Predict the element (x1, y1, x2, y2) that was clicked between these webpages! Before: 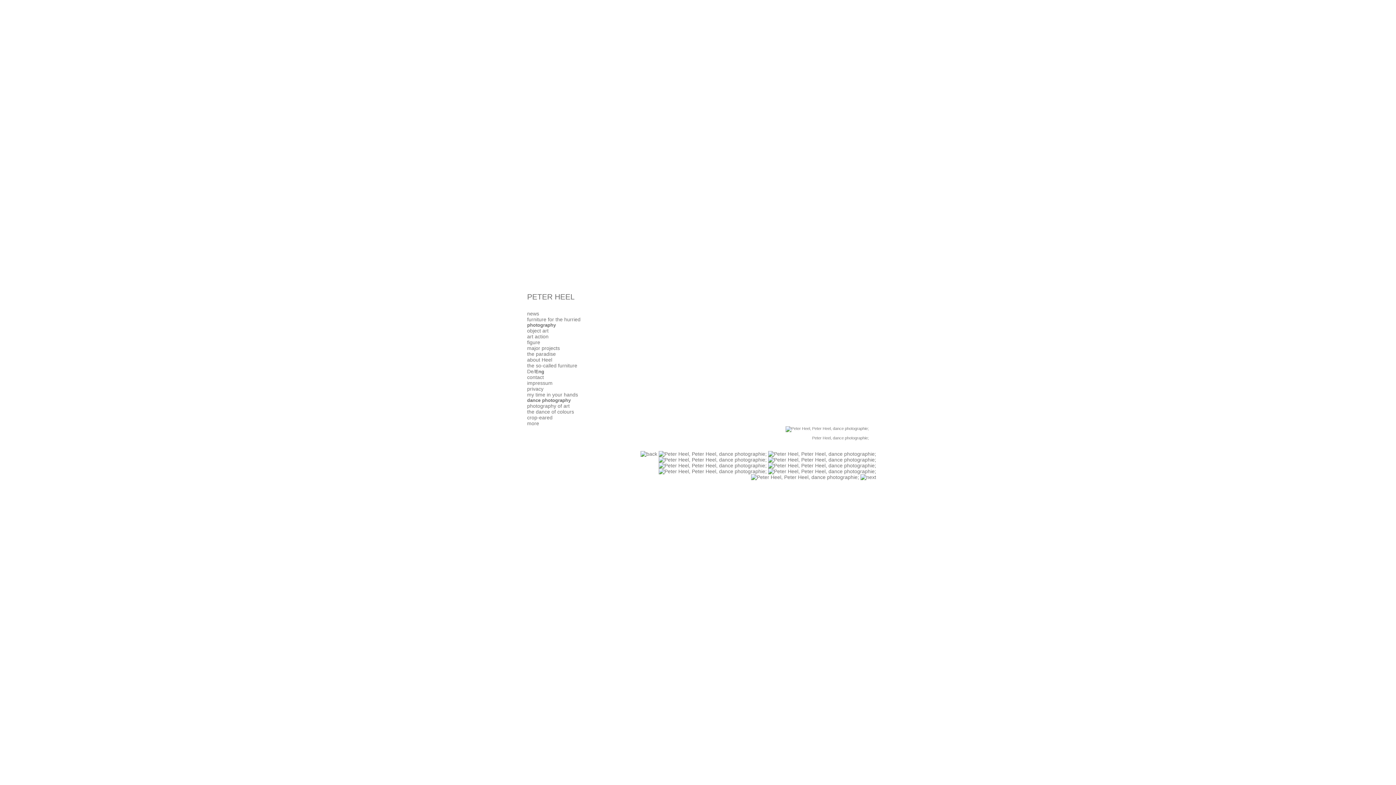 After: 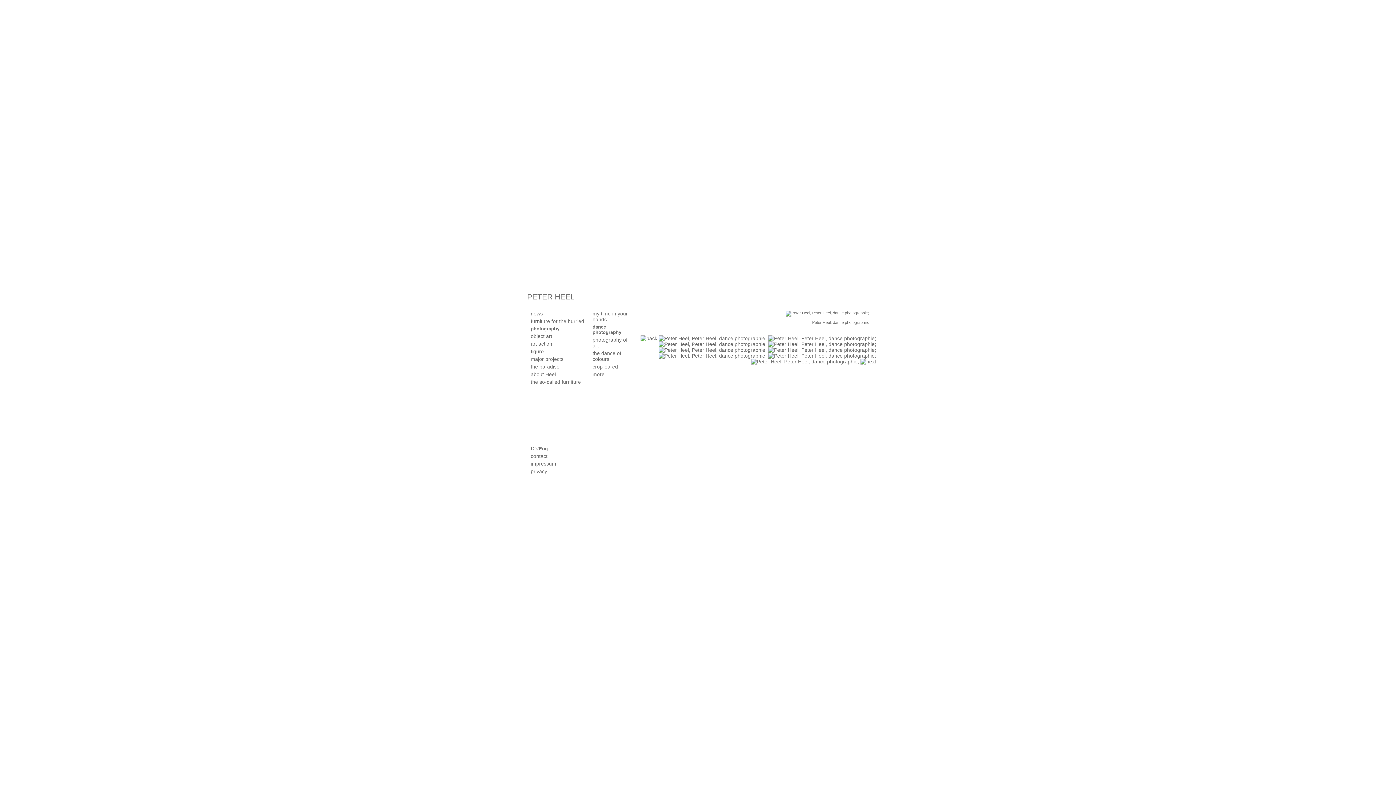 Action: bbox: (860, 474, 876, 480)